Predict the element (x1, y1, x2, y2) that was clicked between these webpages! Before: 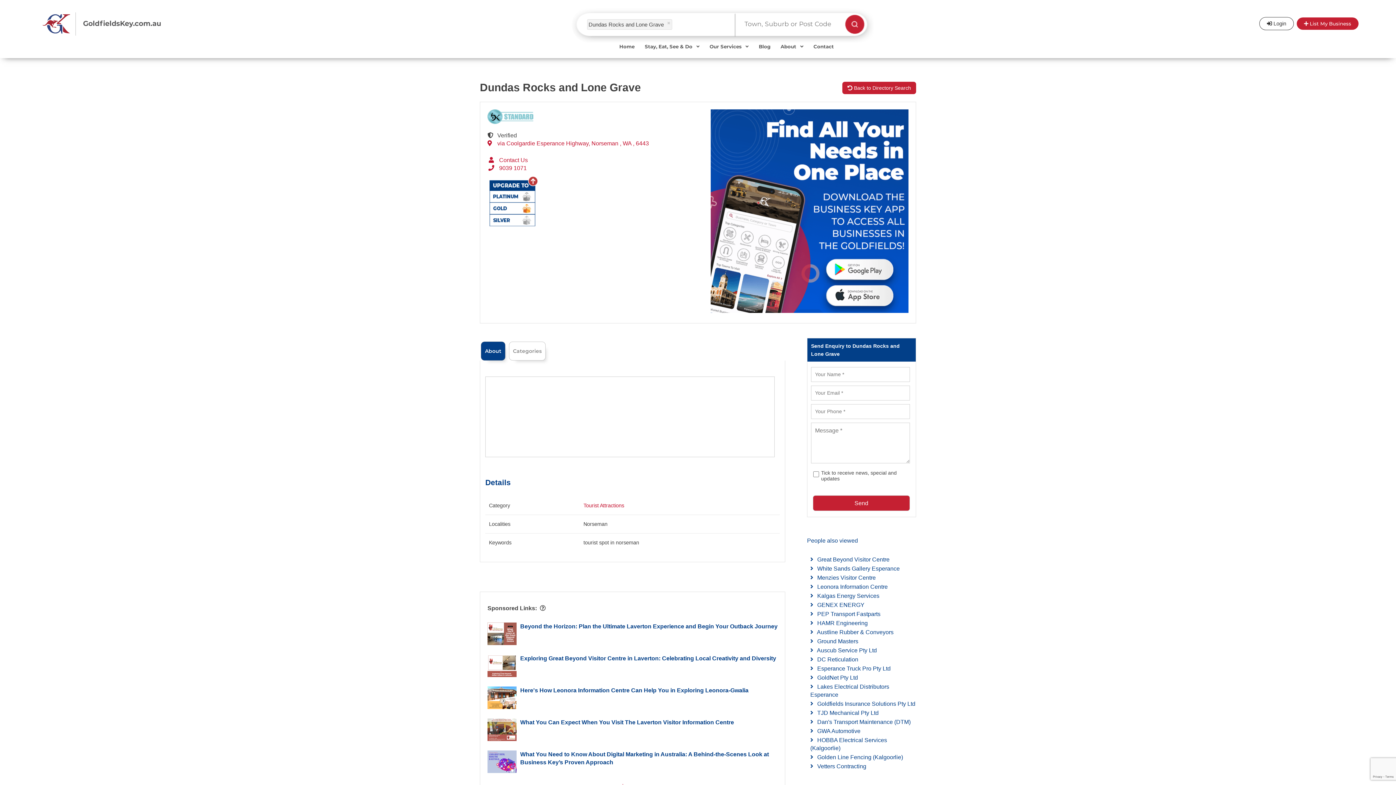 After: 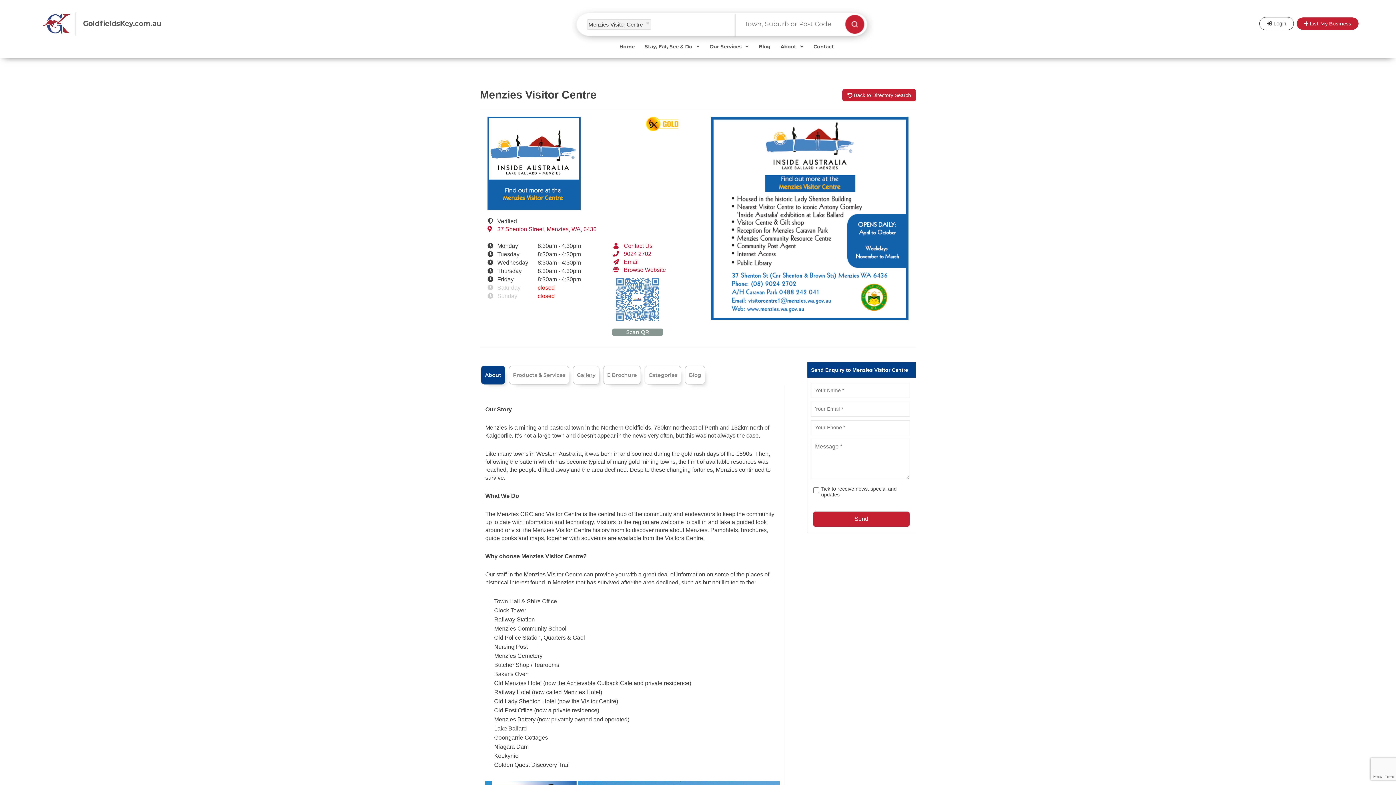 Action: label:  Menzies Visitor Centre bbox: (810, 574, 876, 581)